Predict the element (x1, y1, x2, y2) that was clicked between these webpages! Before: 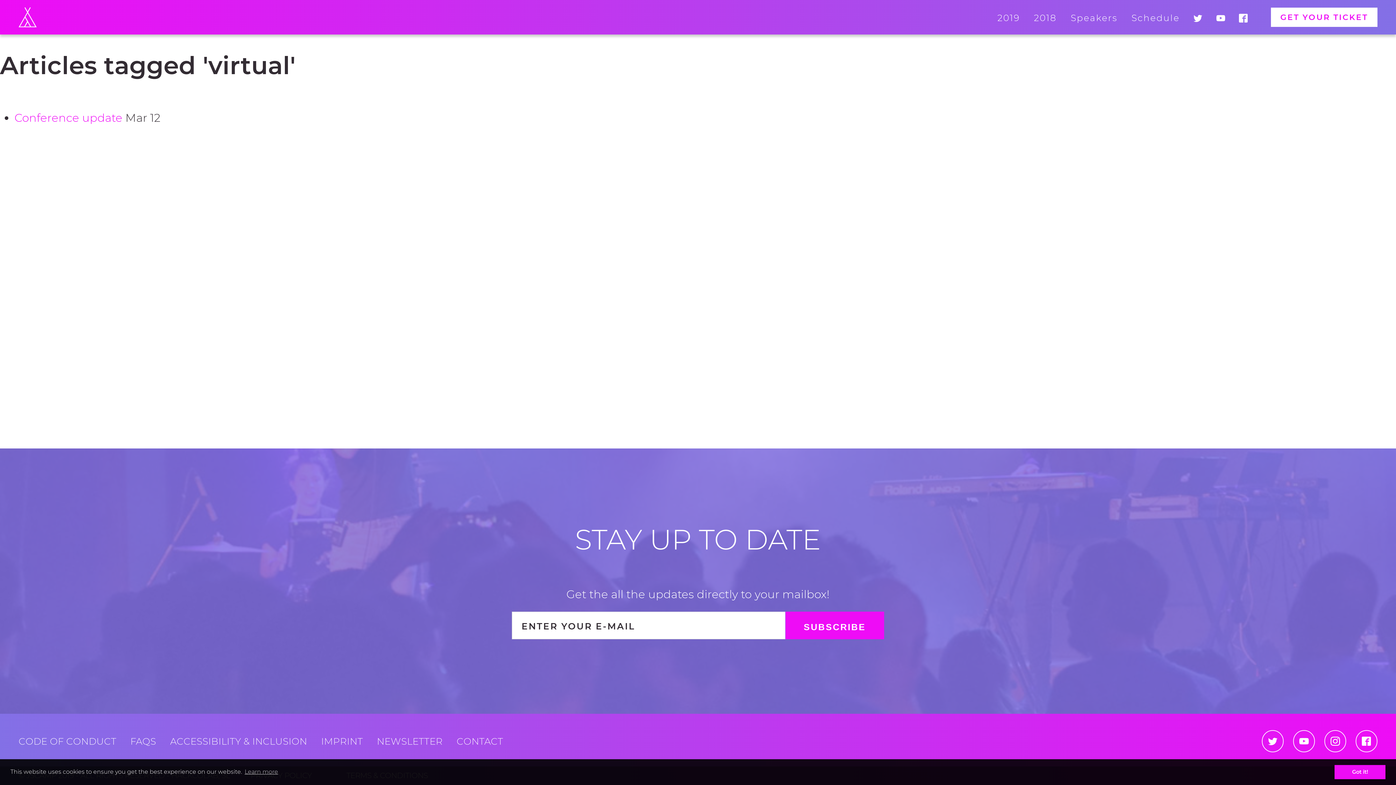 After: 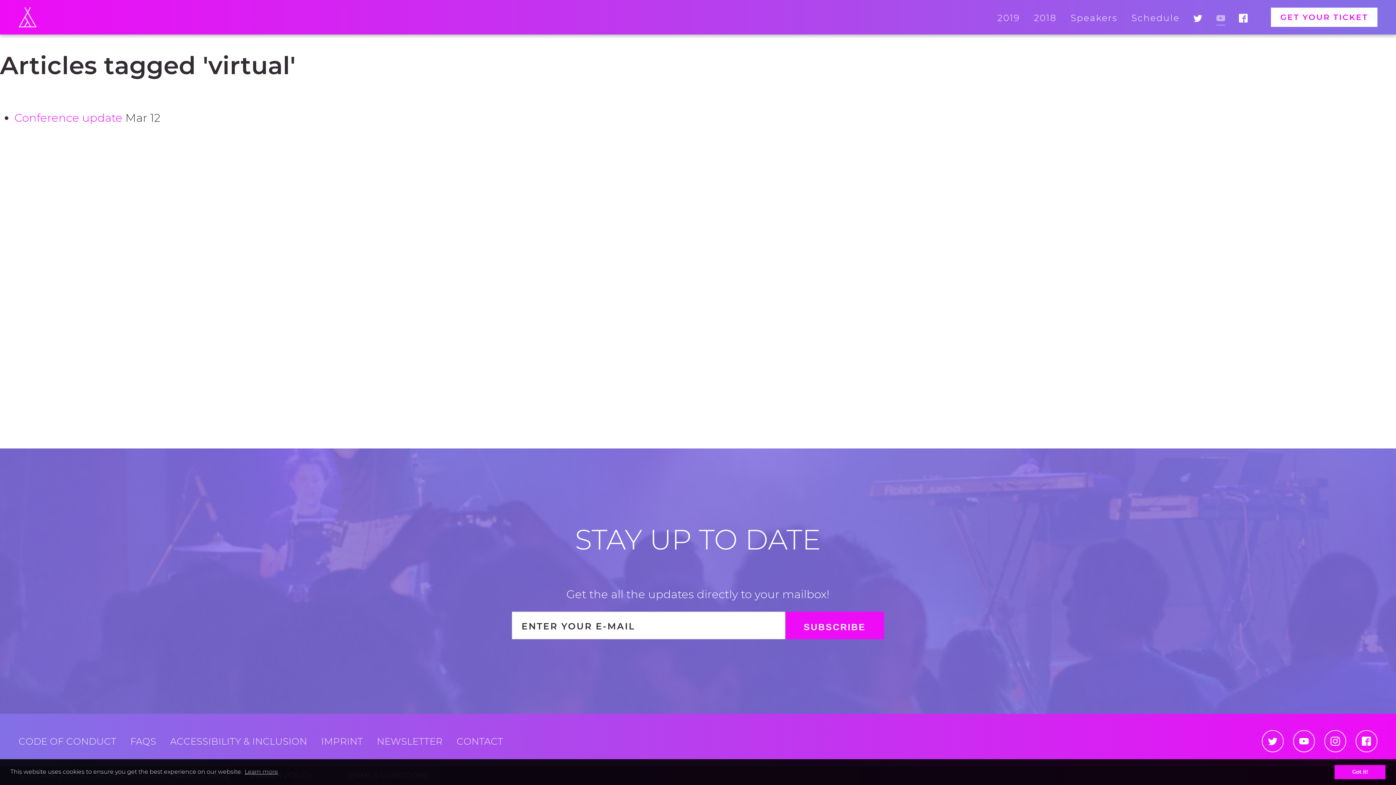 Action: label: Youtube bbox: (1216, 12, 1225, 23)